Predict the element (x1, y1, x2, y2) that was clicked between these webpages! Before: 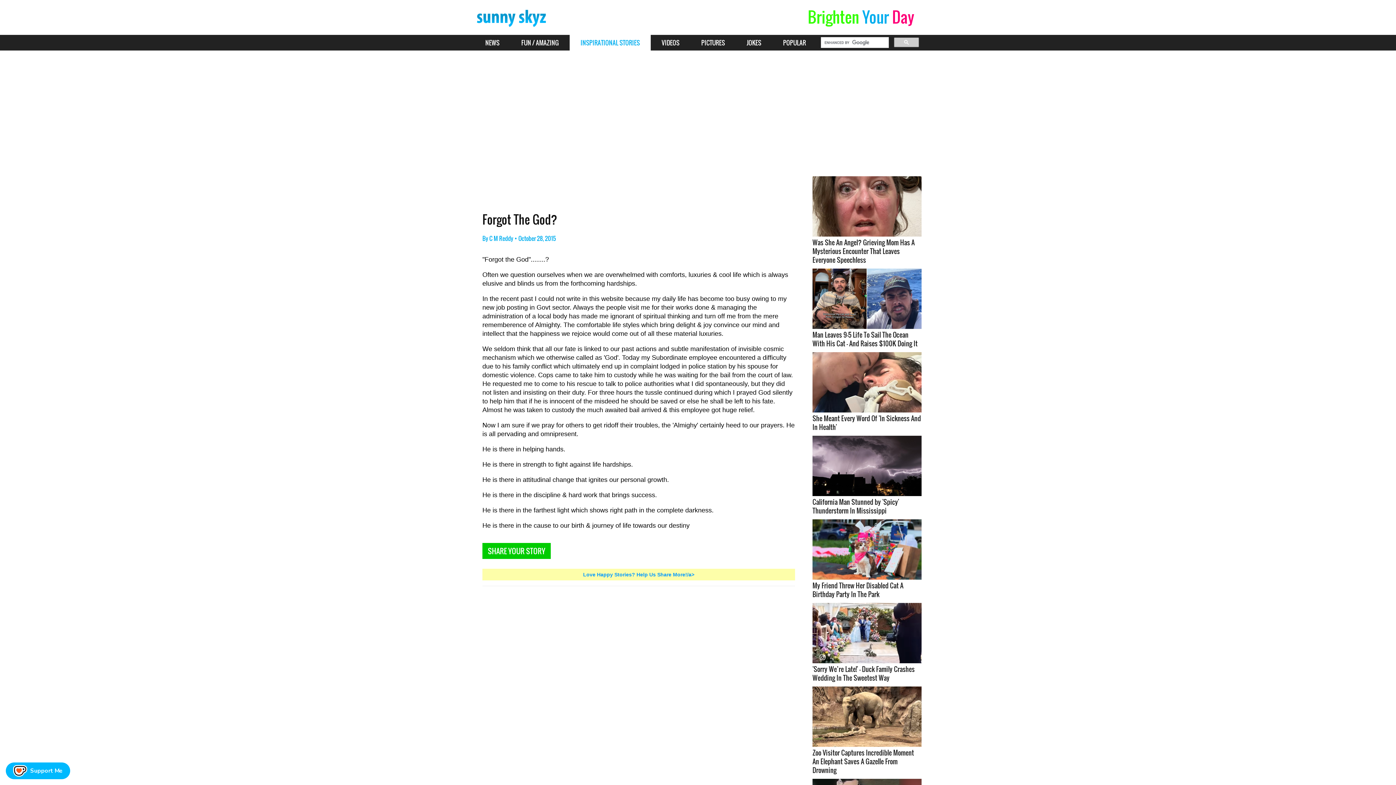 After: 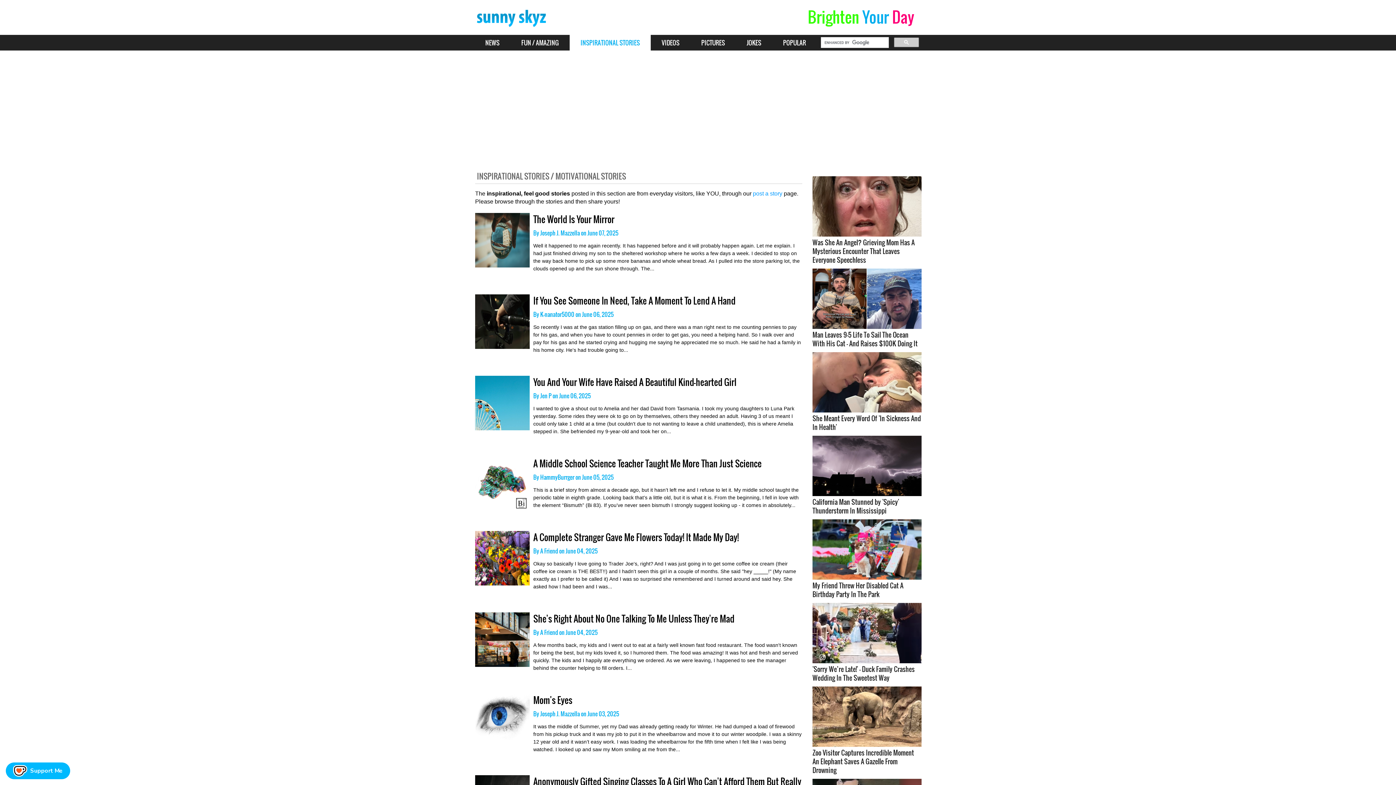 Action: bbox: (569, 34, 650, 50) label: INSPIRATIONAL STORIES